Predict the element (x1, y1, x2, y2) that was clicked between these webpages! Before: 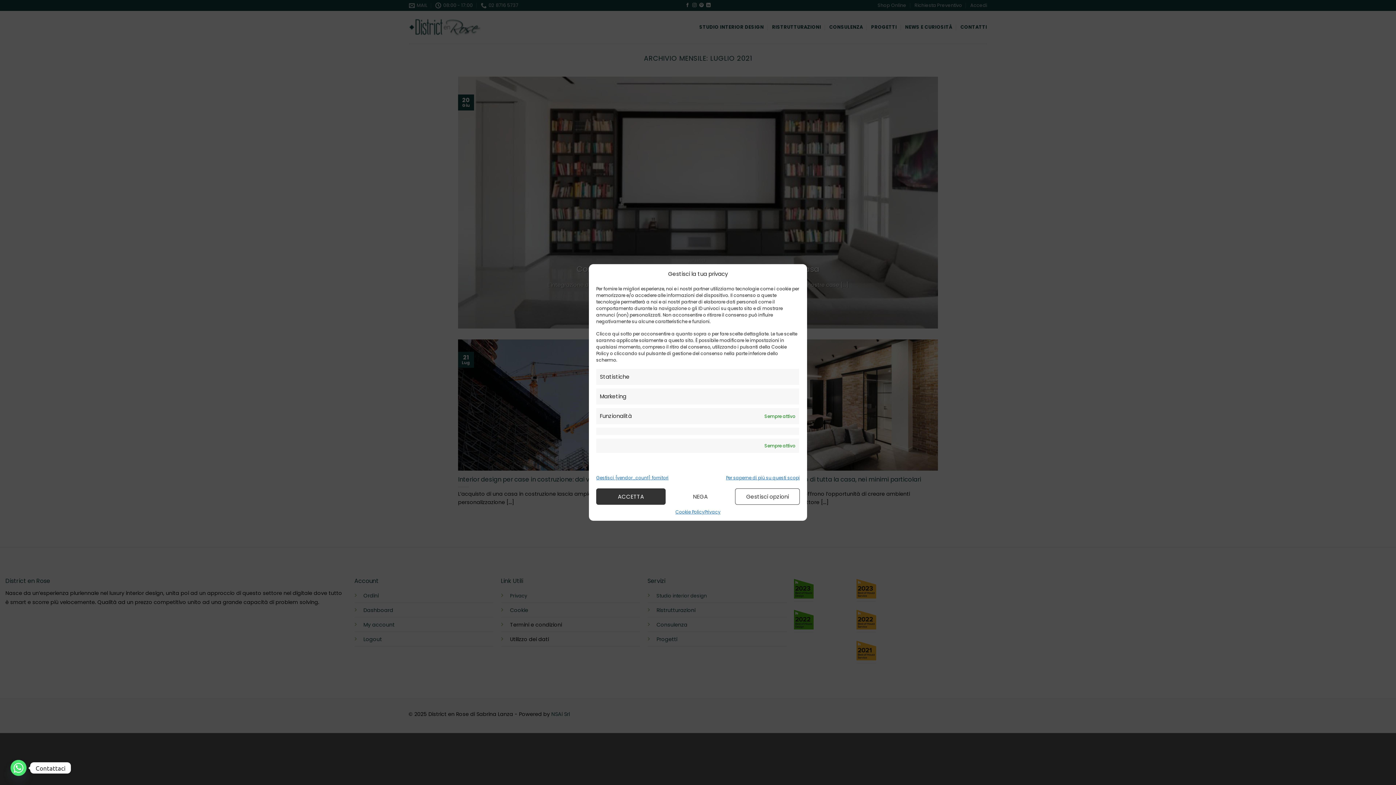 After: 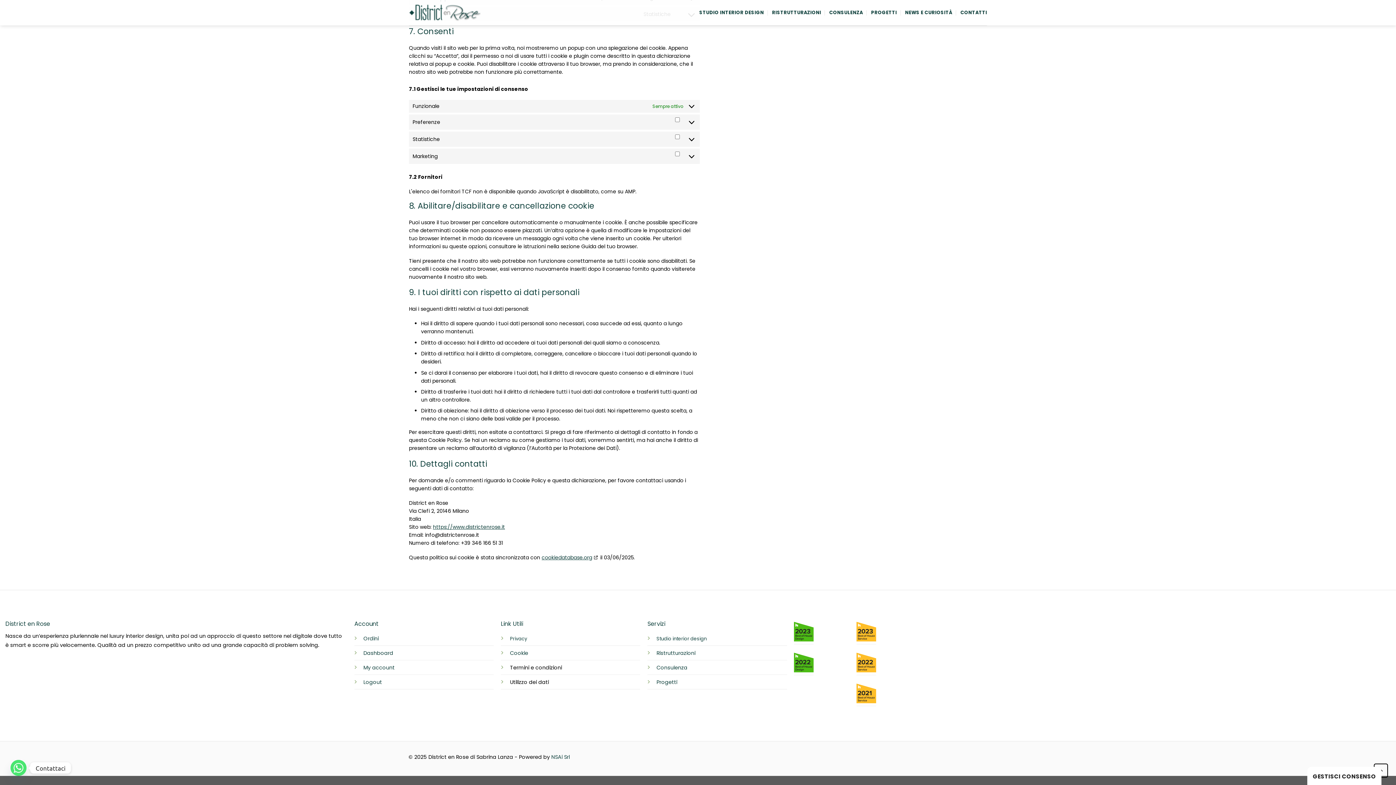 Action: label: Gestisci opzioni bbox: (735, 488, 799, 505)